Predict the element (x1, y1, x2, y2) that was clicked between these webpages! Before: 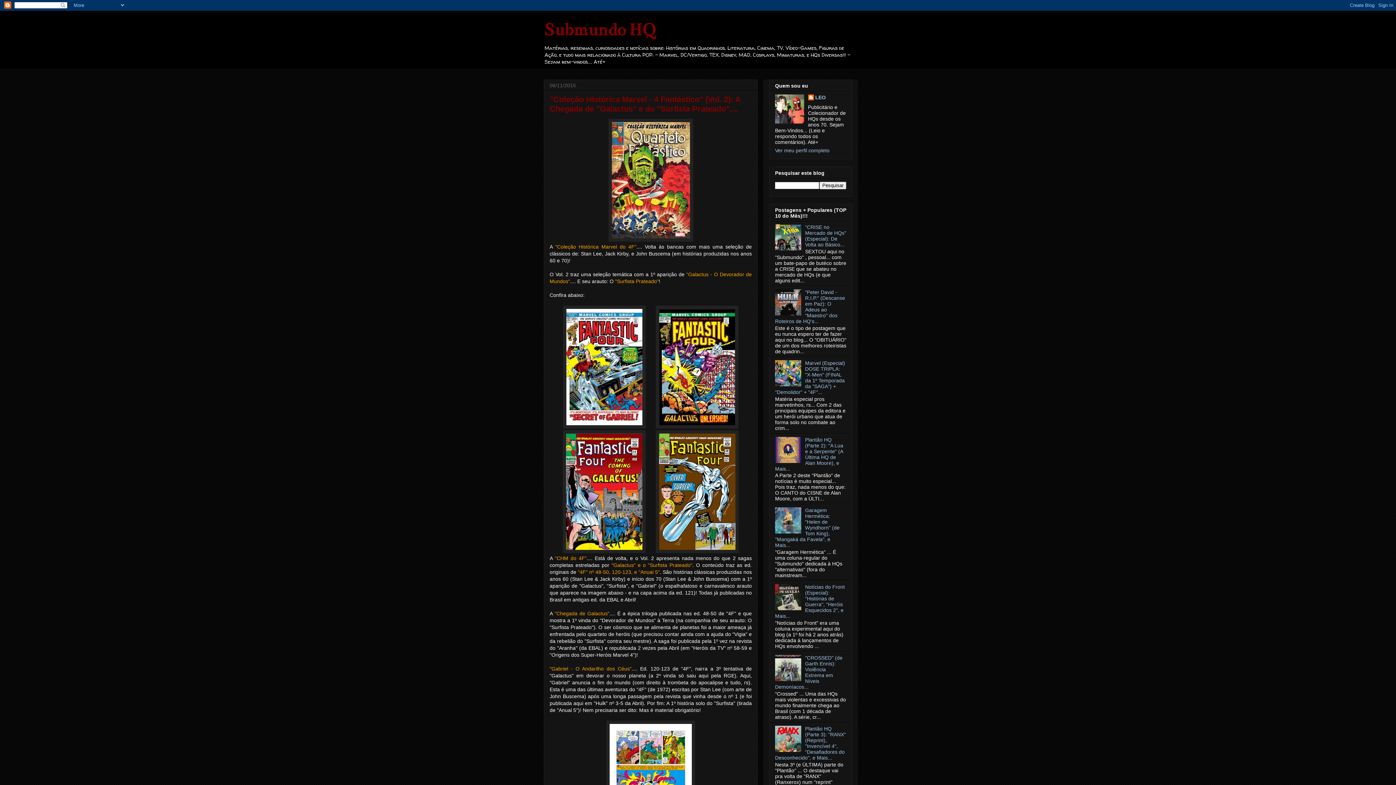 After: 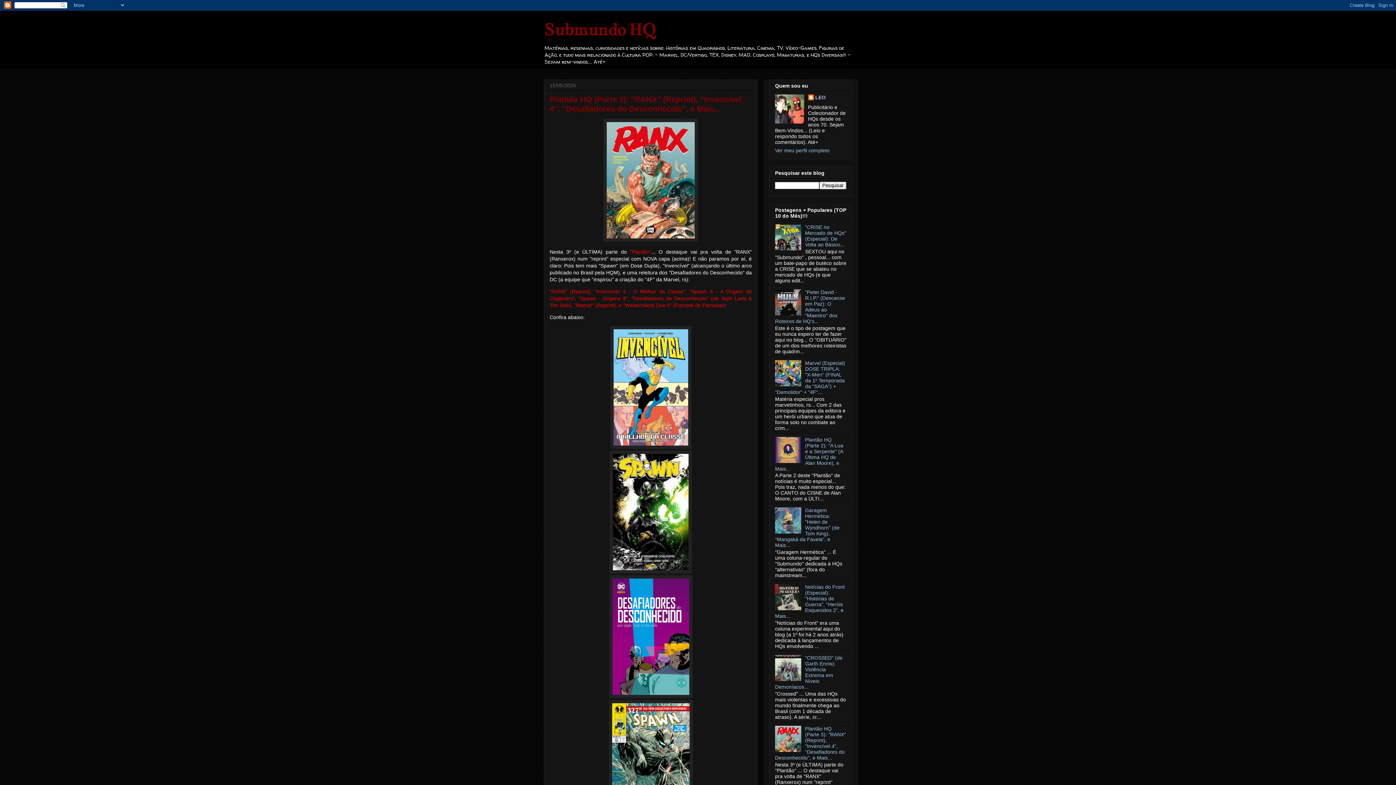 Action: bbox: (775, 726, 846, 761) label: Plantão HQ (Parte 3): "RANX" (Reprint), "Invencível 4", "Desafiadores do Desconhecido", e Mais...